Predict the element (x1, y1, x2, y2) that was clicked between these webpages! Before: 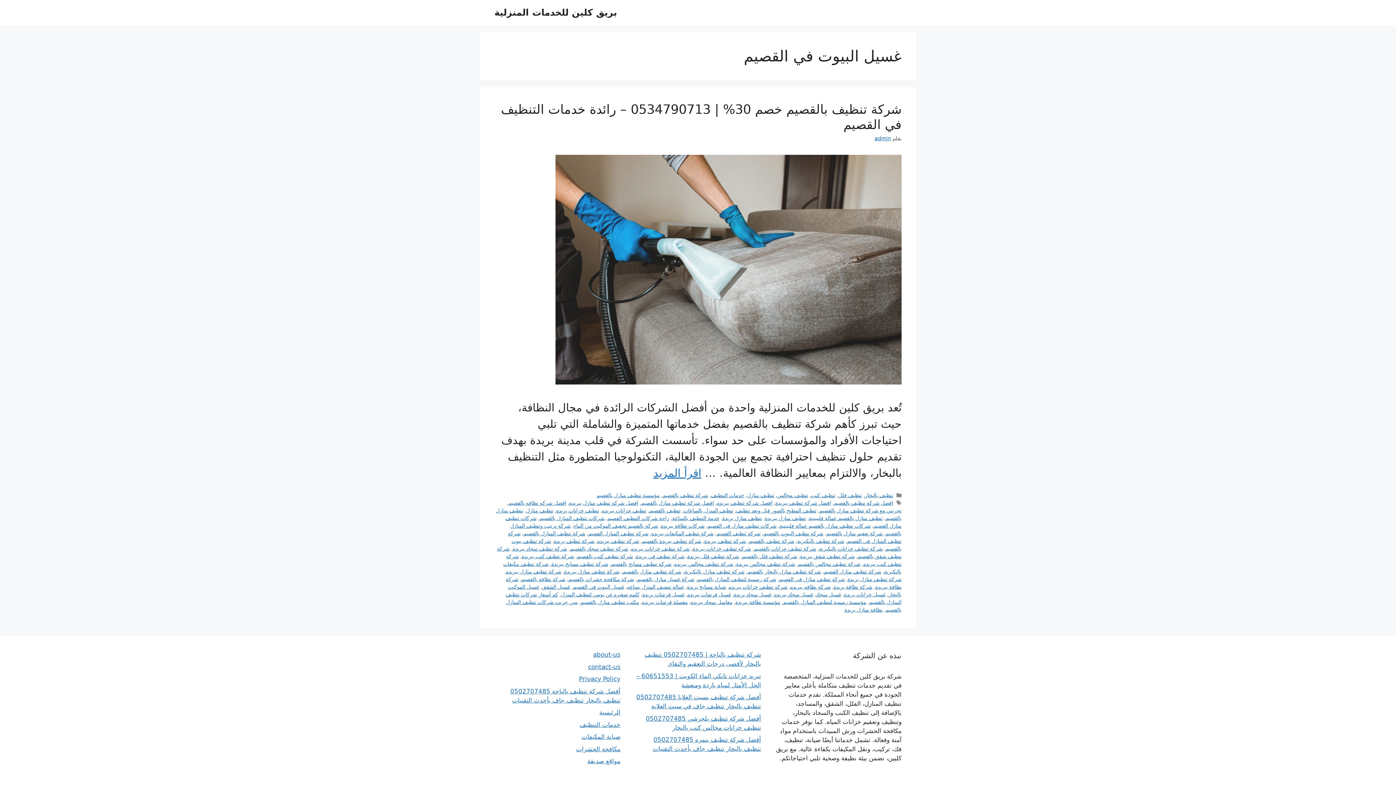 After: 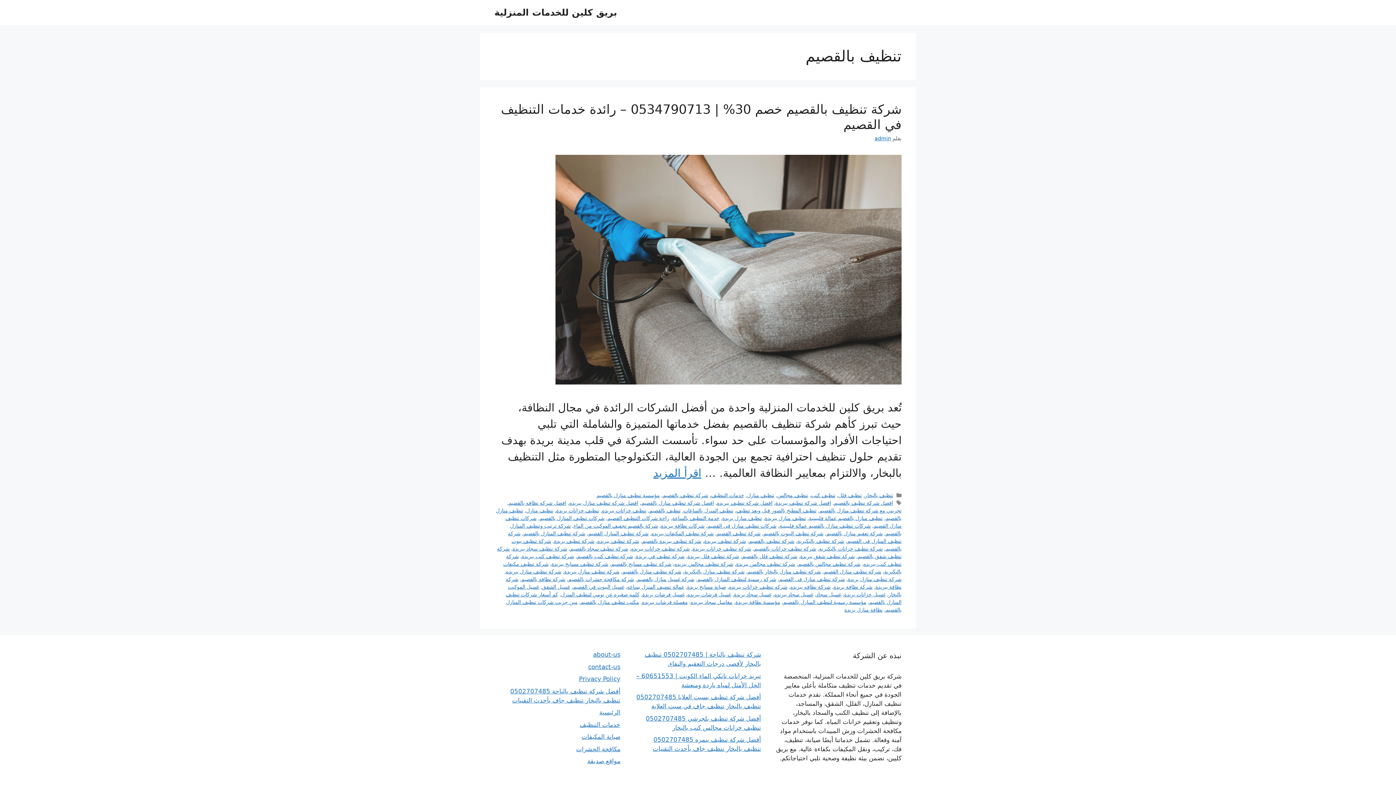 Action: label: تنظيف بالقصيم bbox: (649, 508, 680, 513)